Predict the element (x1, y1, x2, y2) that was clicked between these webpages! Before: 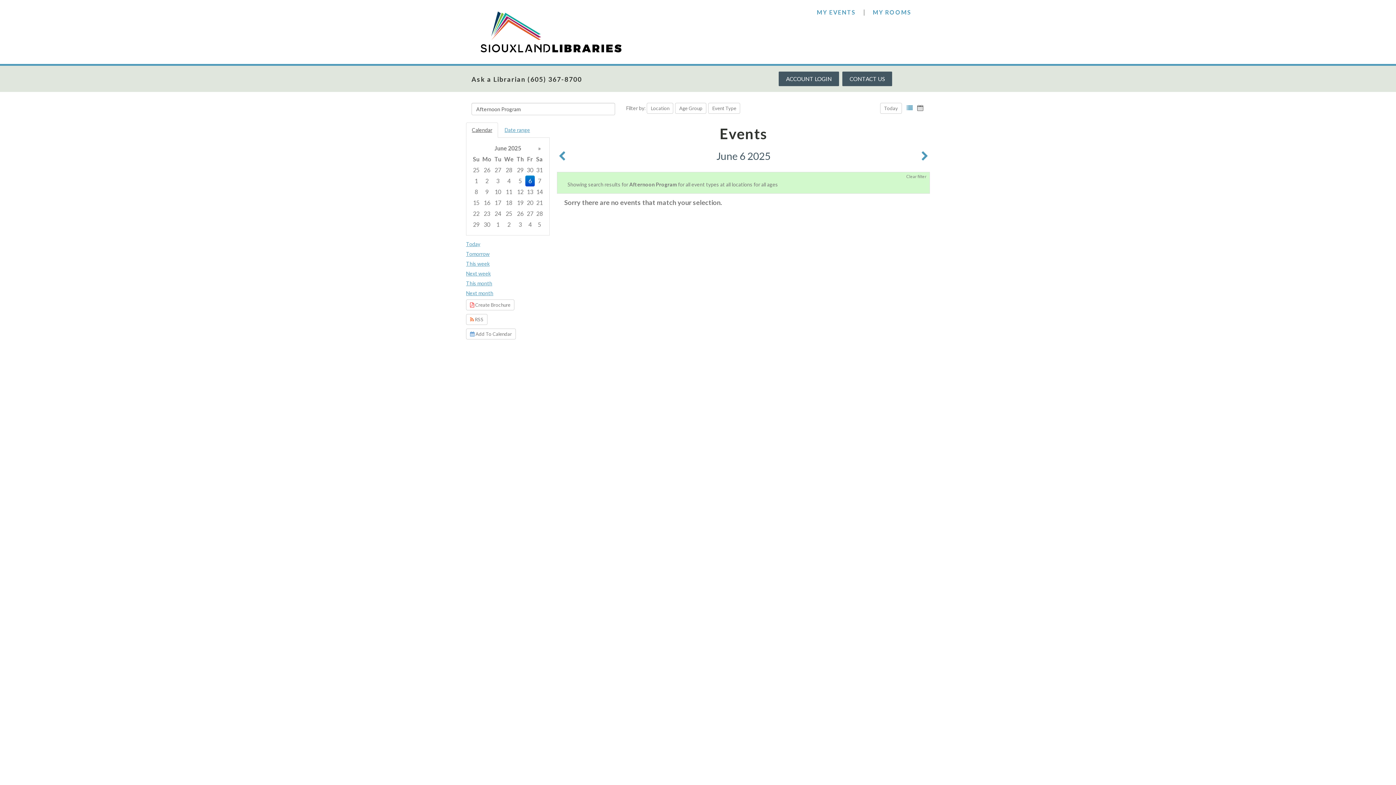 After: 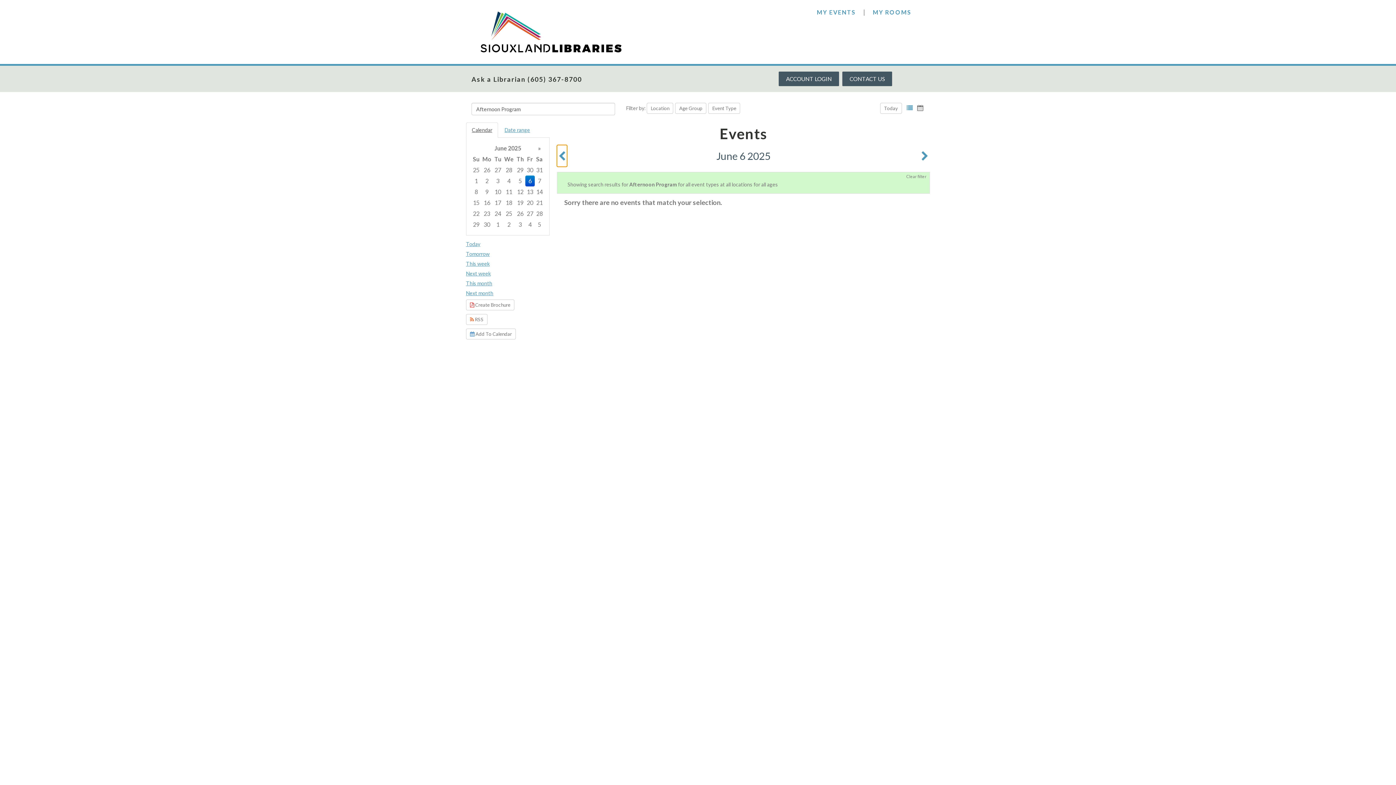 Action: label: Previous day bbox: (557, 145, 567, 166)